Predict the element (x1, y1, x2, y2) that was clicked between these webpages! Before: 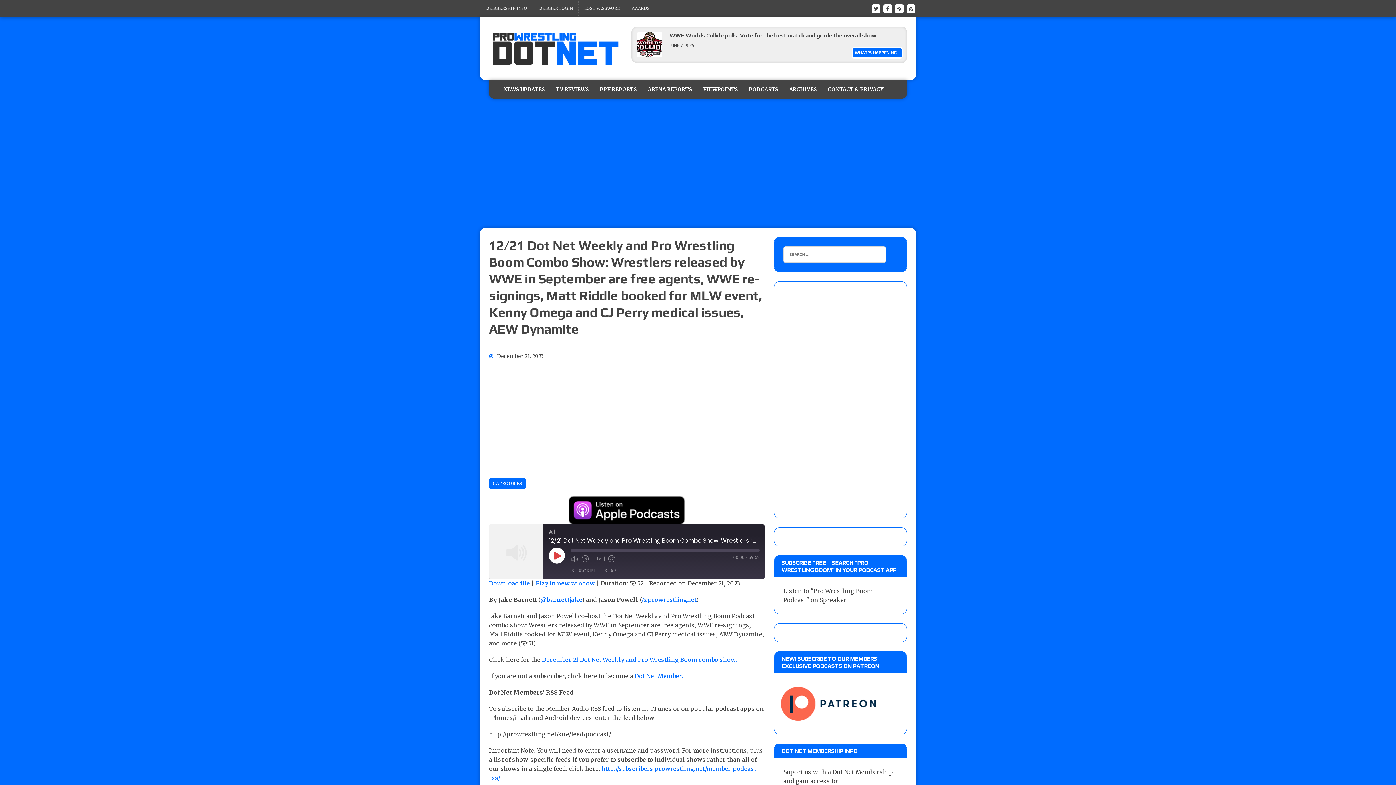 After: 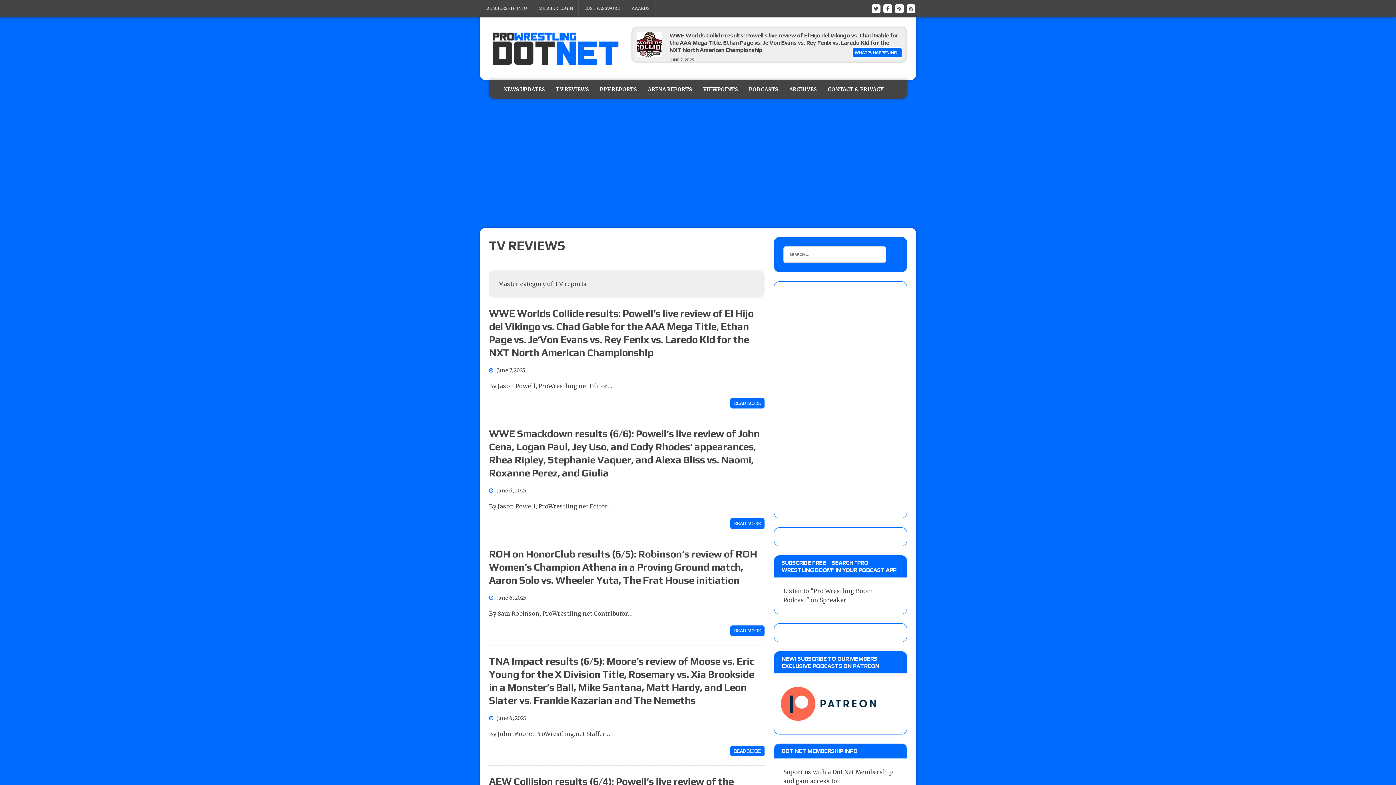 Action: label: TV REVIEWS bbox: (550, 80, 594, 99)